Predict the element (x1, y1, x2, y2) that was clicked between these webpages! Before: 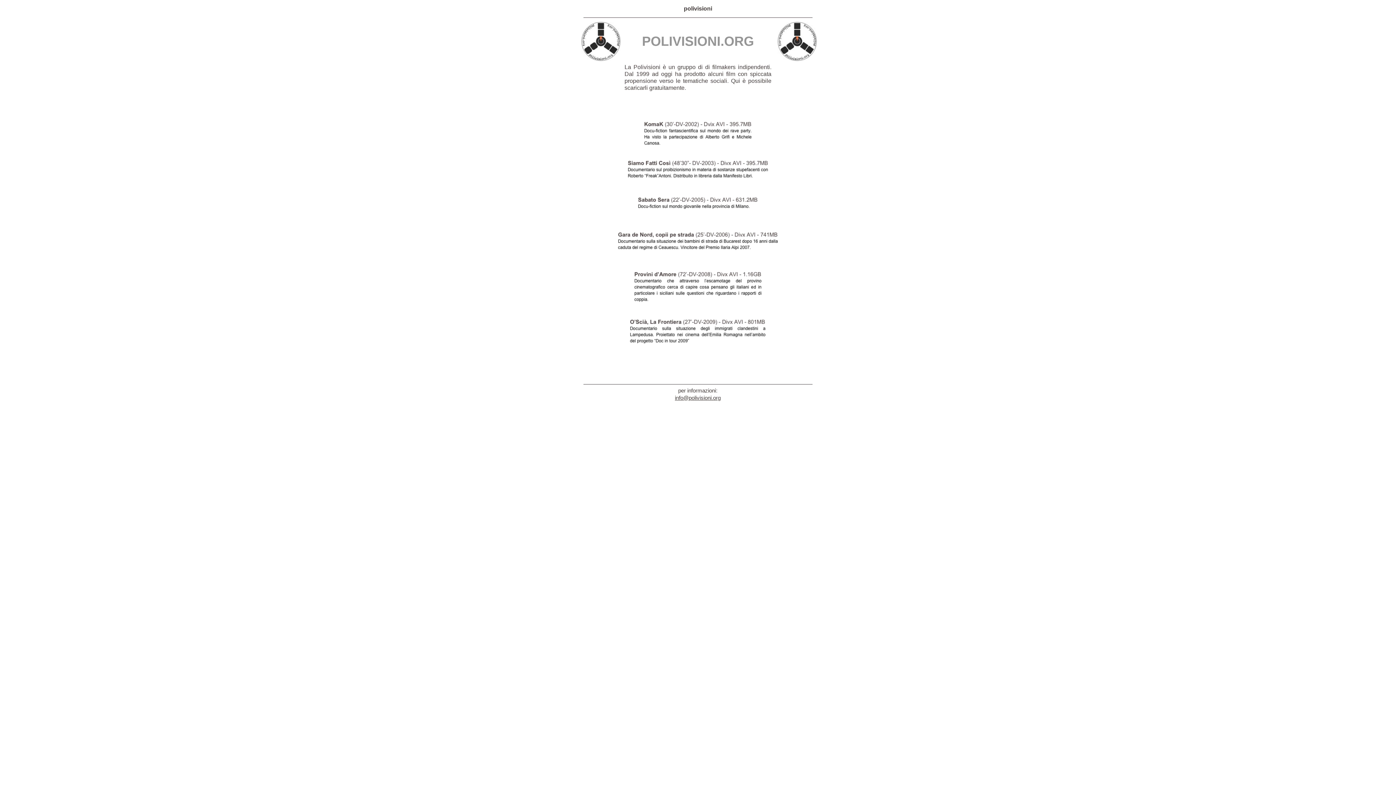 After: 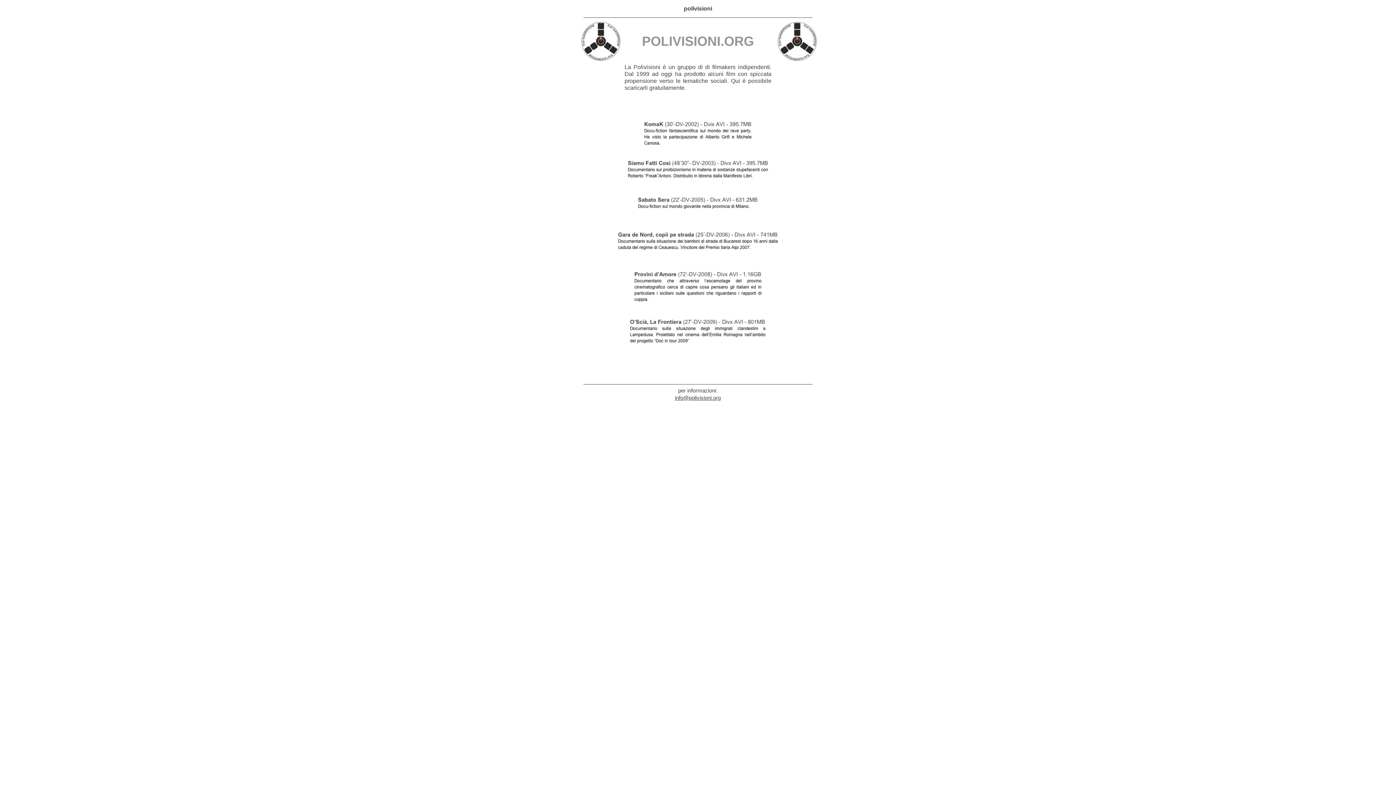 Action: label: polivisioni bbox: (684, 5, 712, 11)